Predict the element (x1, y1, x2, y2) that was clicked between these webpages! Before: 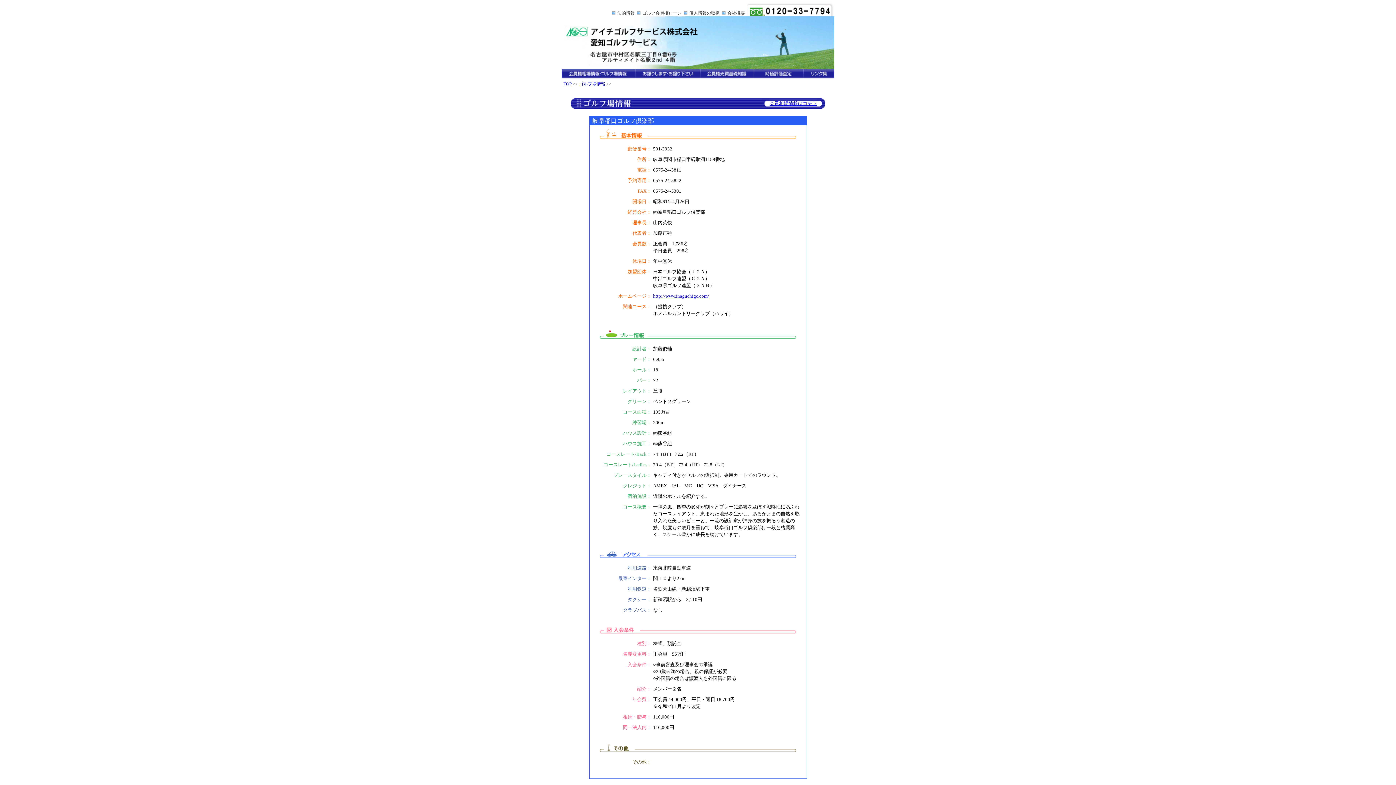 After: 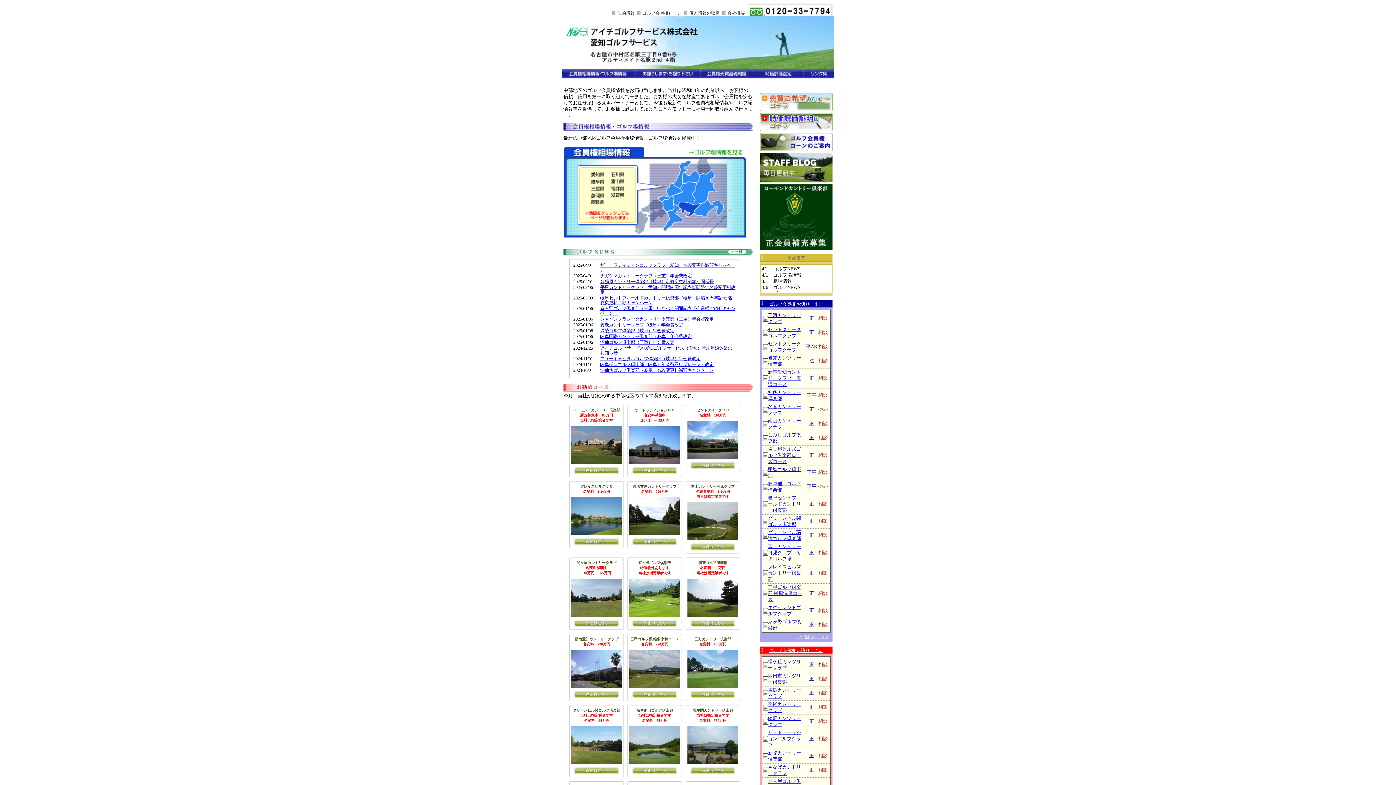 Action: bbox: (563, 81, 572, 86) label: TOP